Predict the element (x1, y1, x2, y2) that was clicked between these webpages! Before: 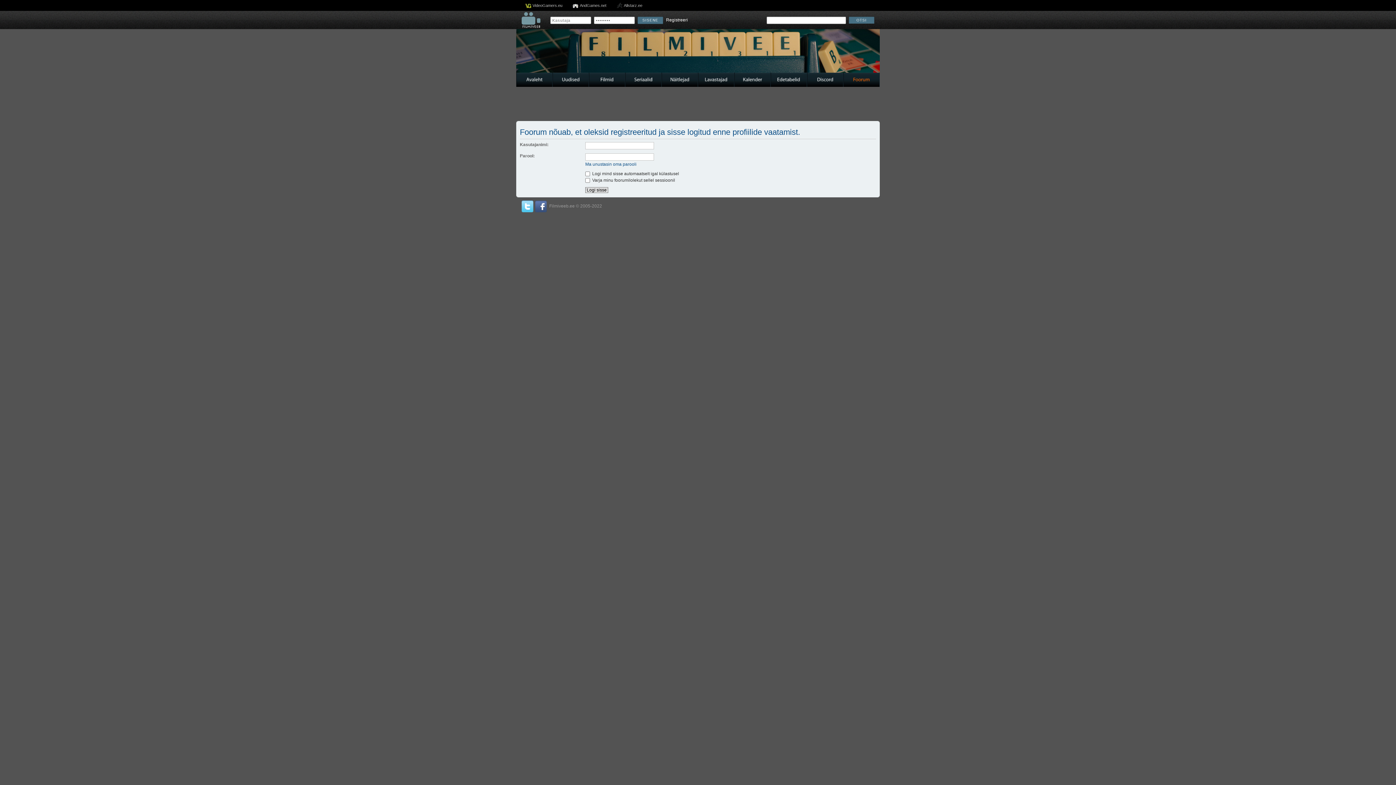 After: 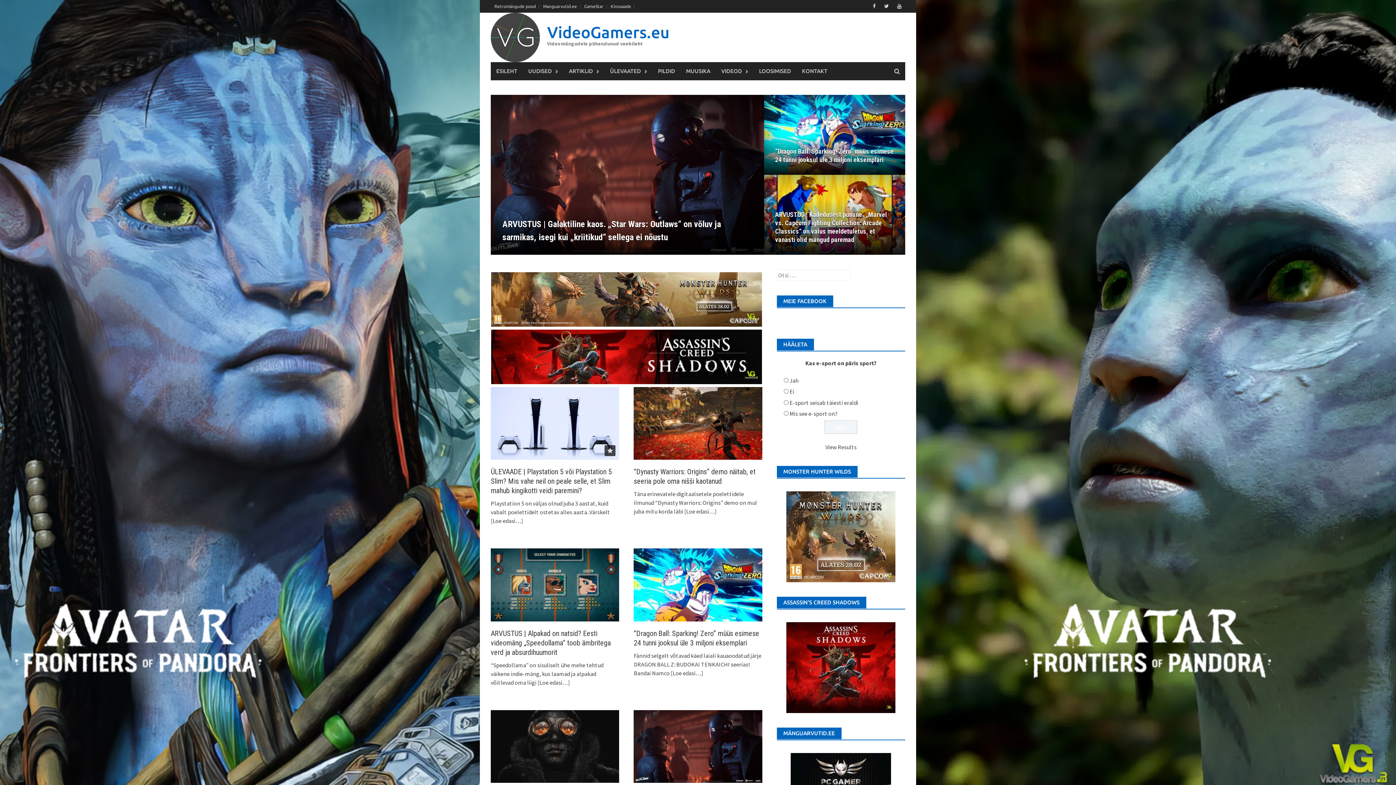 Action: bbox: (532, 3, 562, 7) label: VideoGamers.eu